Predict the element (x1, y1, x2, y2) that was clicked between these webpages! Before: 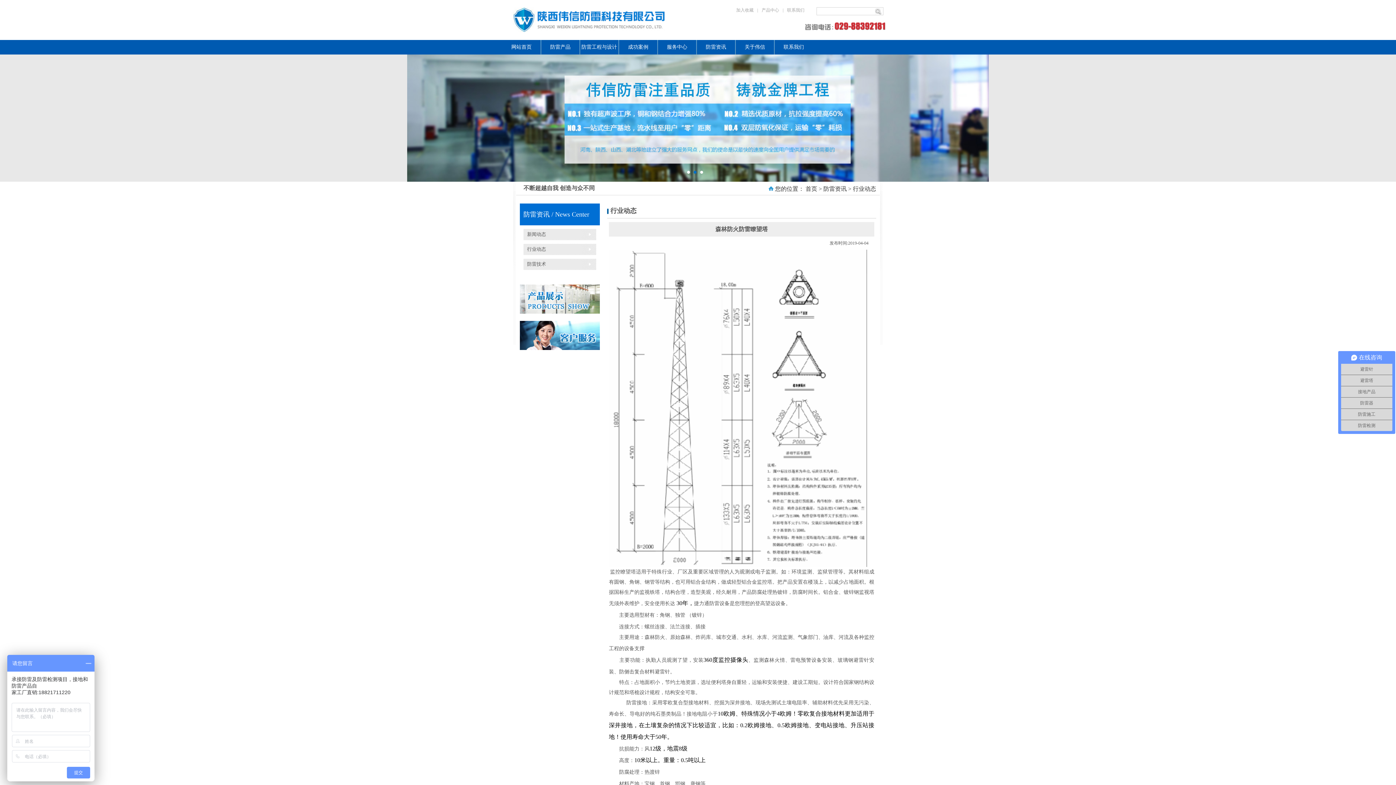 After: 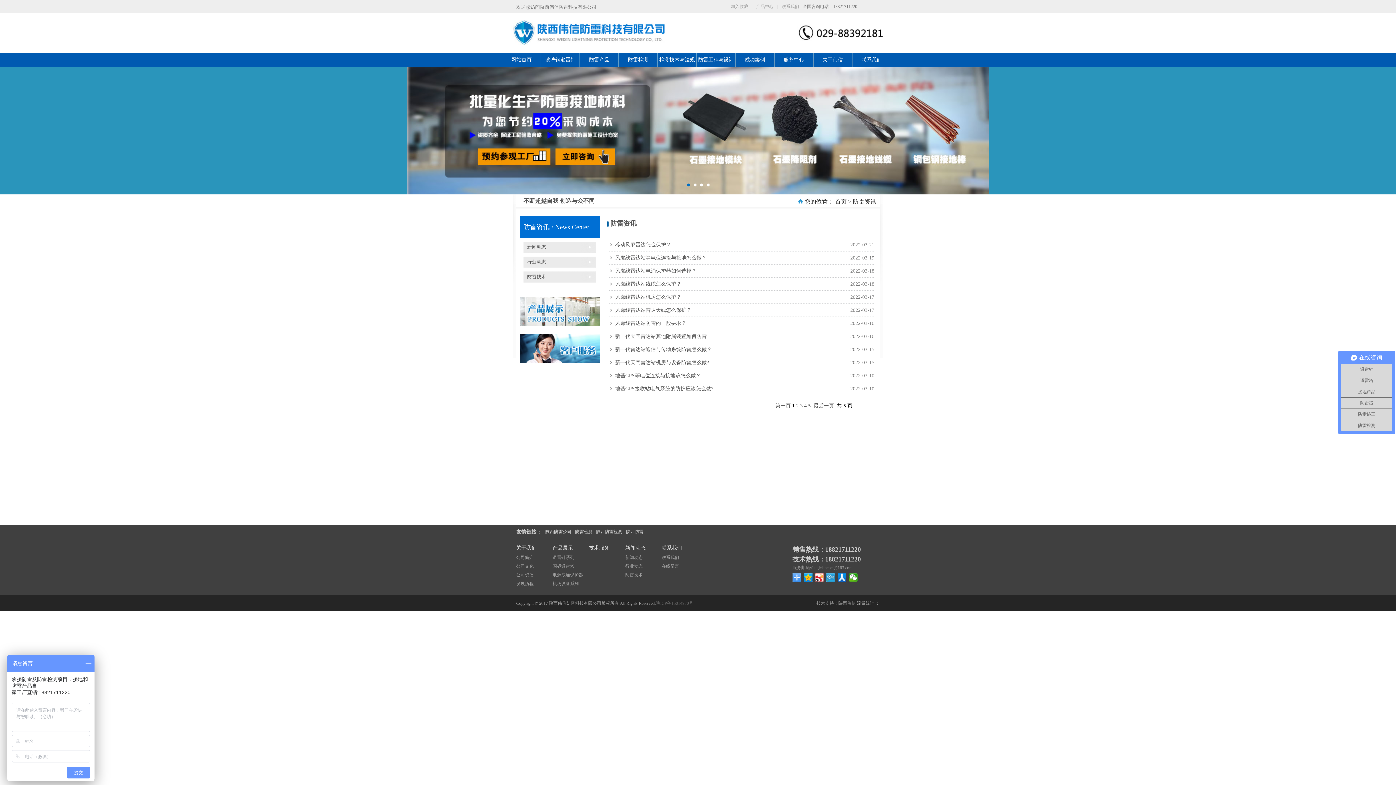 Action: label: 防雷资讯 bbox: (823, 185, 846, 192)